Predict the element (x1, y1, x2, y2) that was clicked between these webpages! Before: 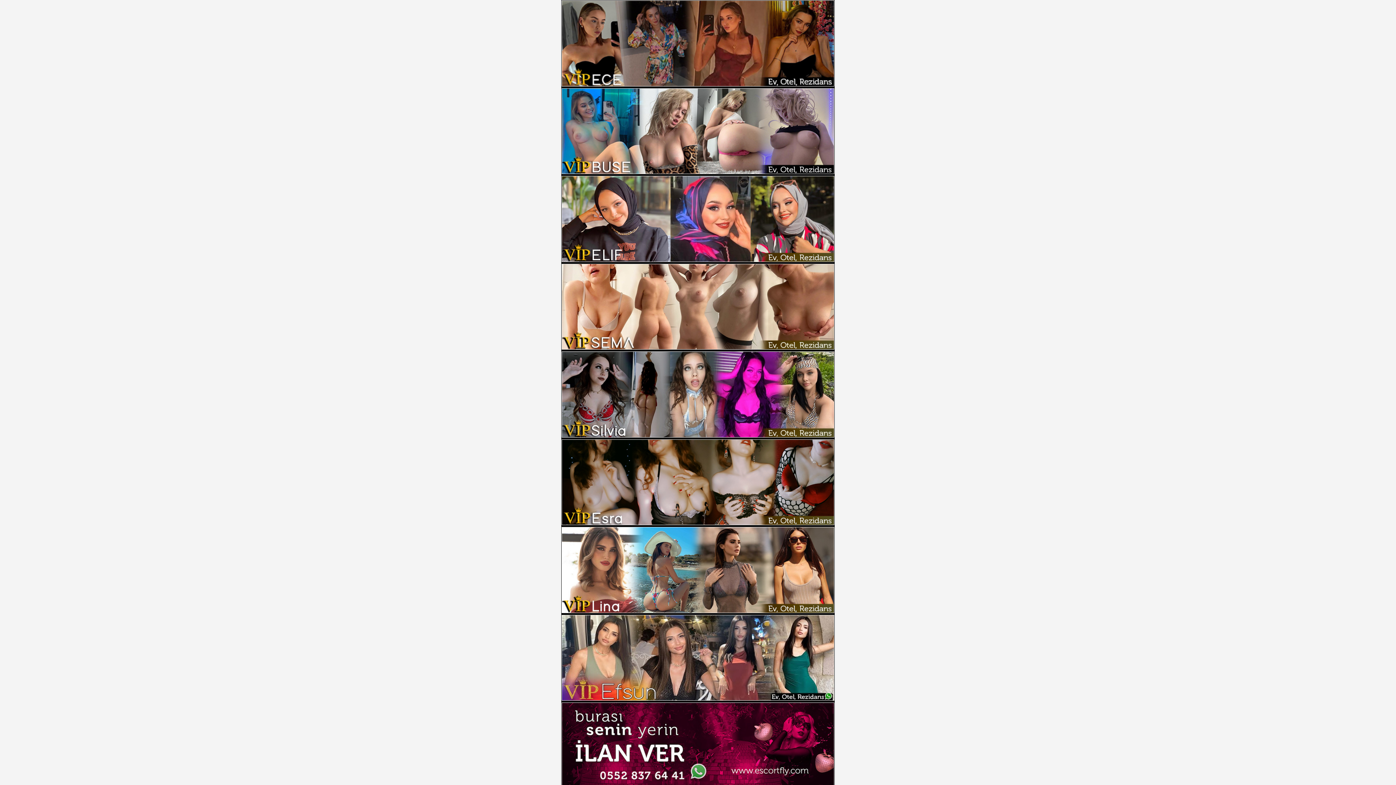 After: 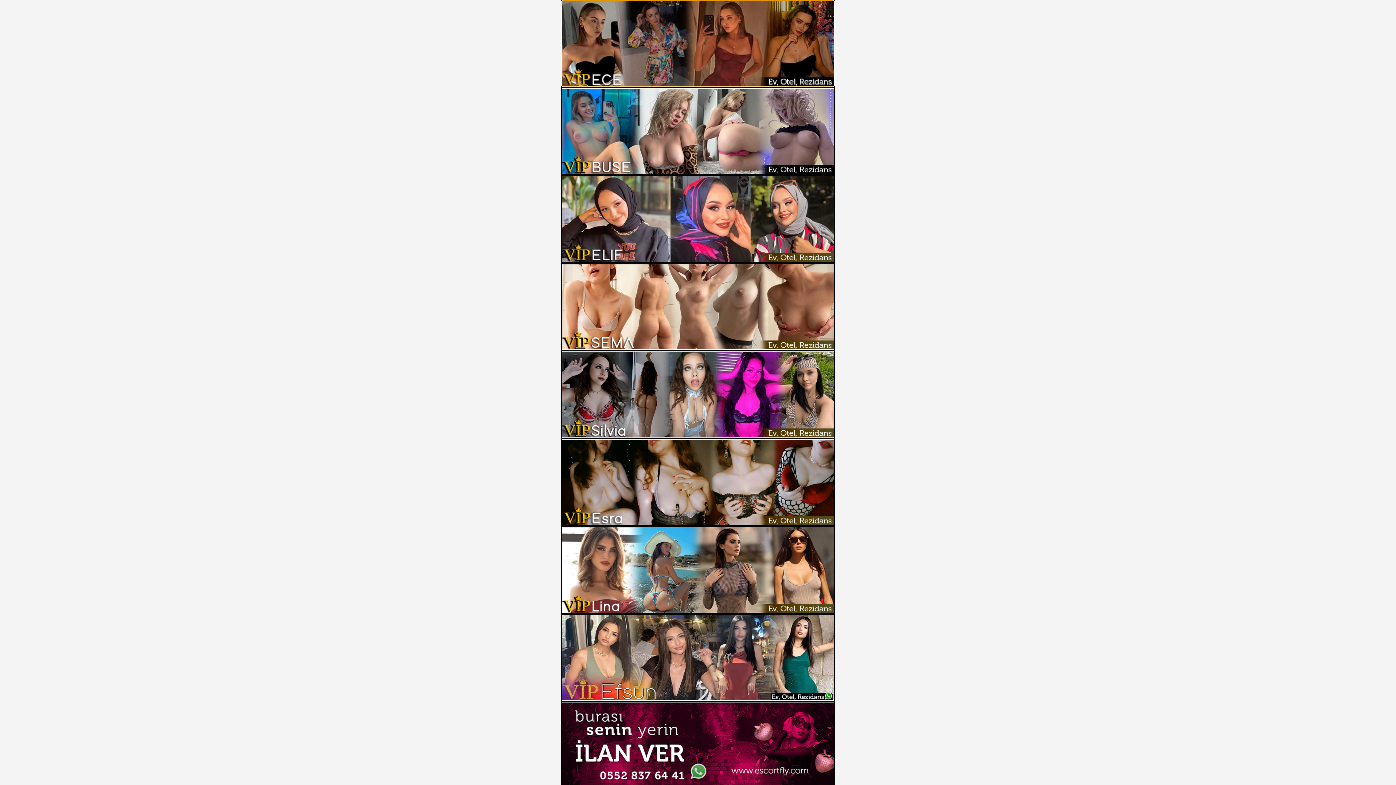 Action: bbox: (562, 0, 834, 86)